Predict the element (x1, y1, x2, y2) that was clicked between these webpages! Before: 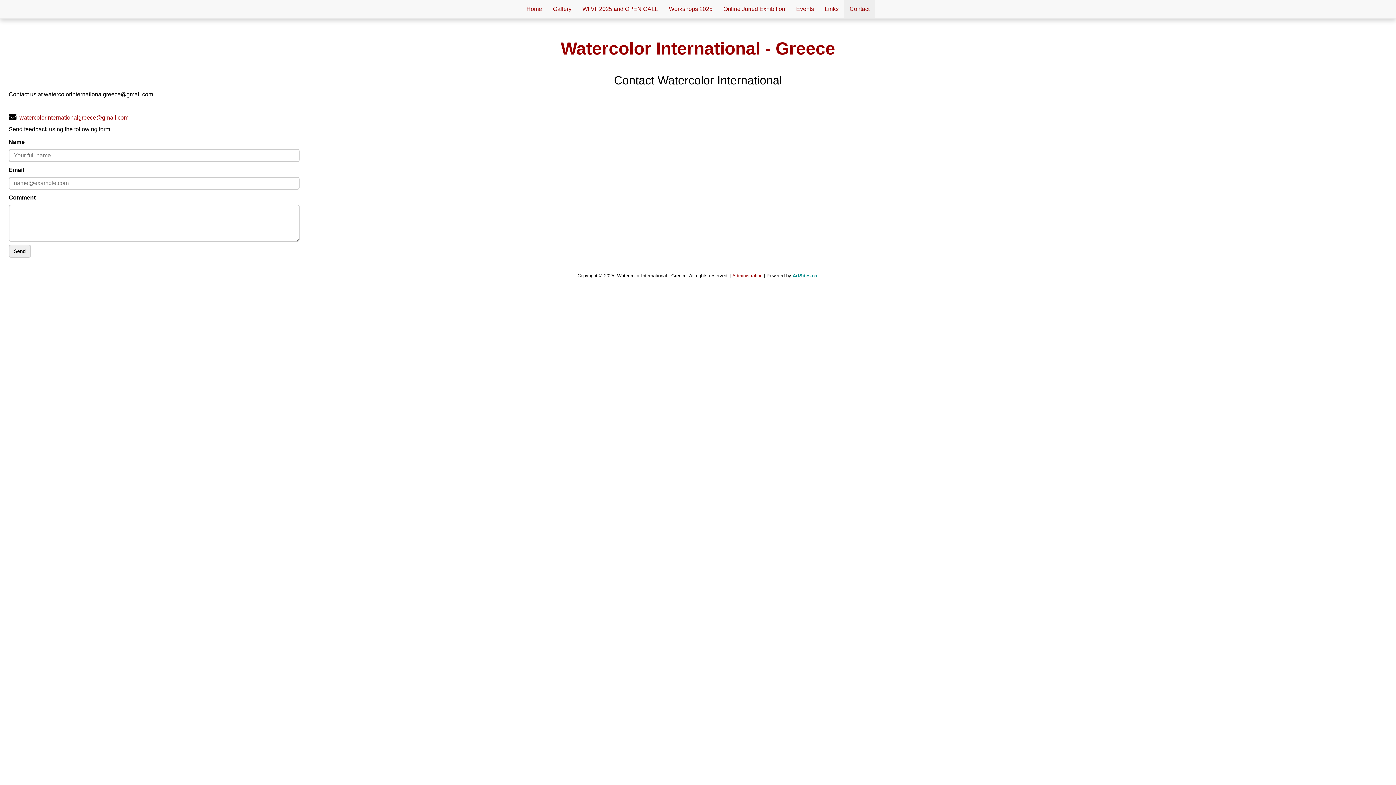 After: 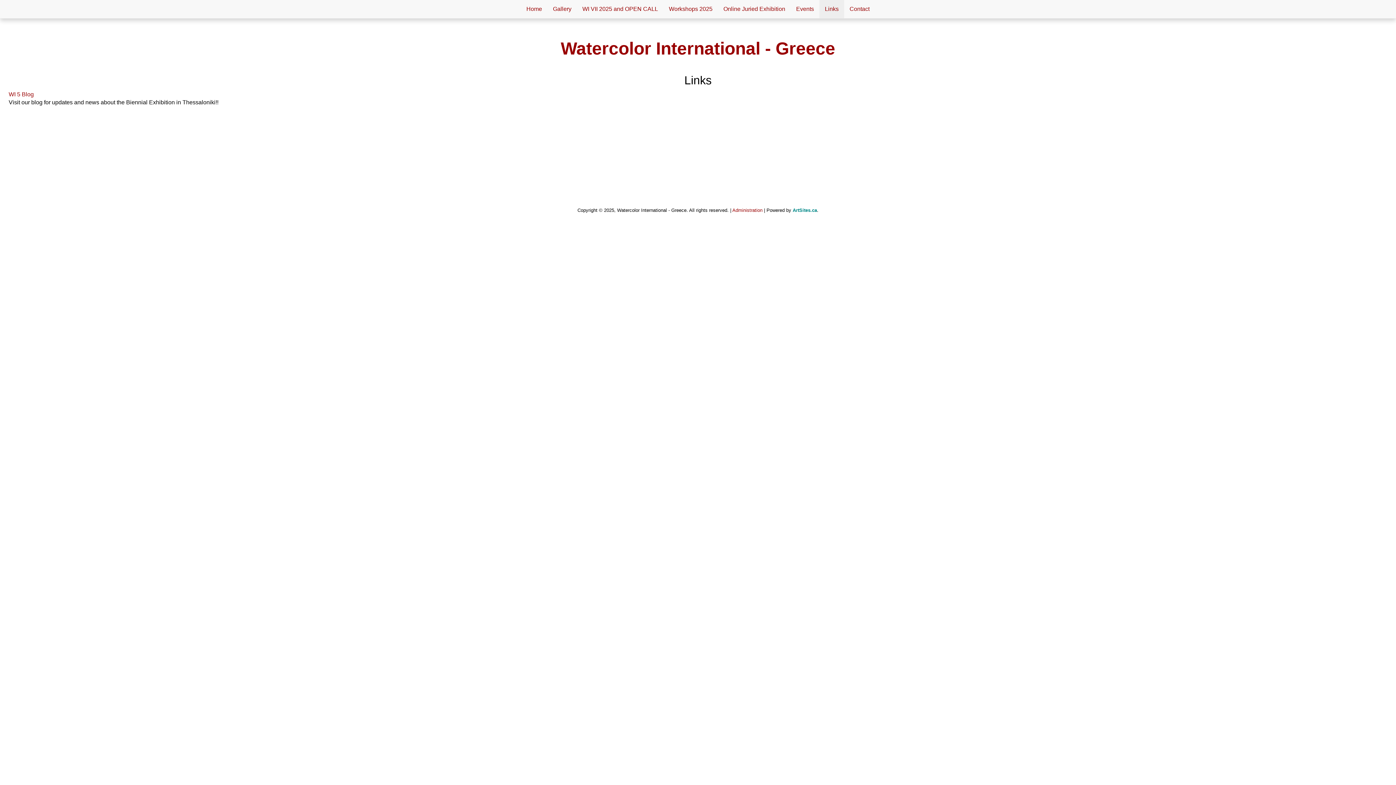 Action: bbox: (819, 0, 844, 18) label: Links